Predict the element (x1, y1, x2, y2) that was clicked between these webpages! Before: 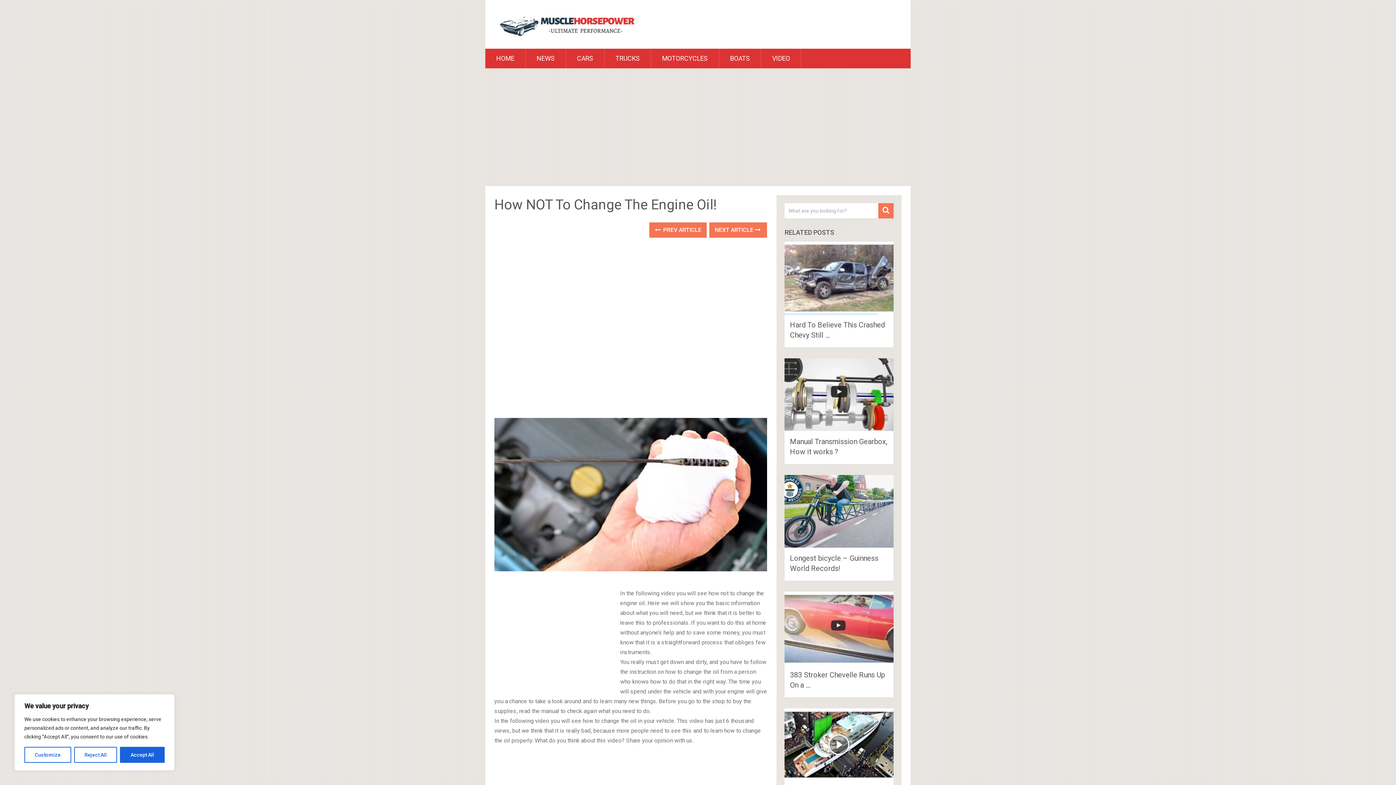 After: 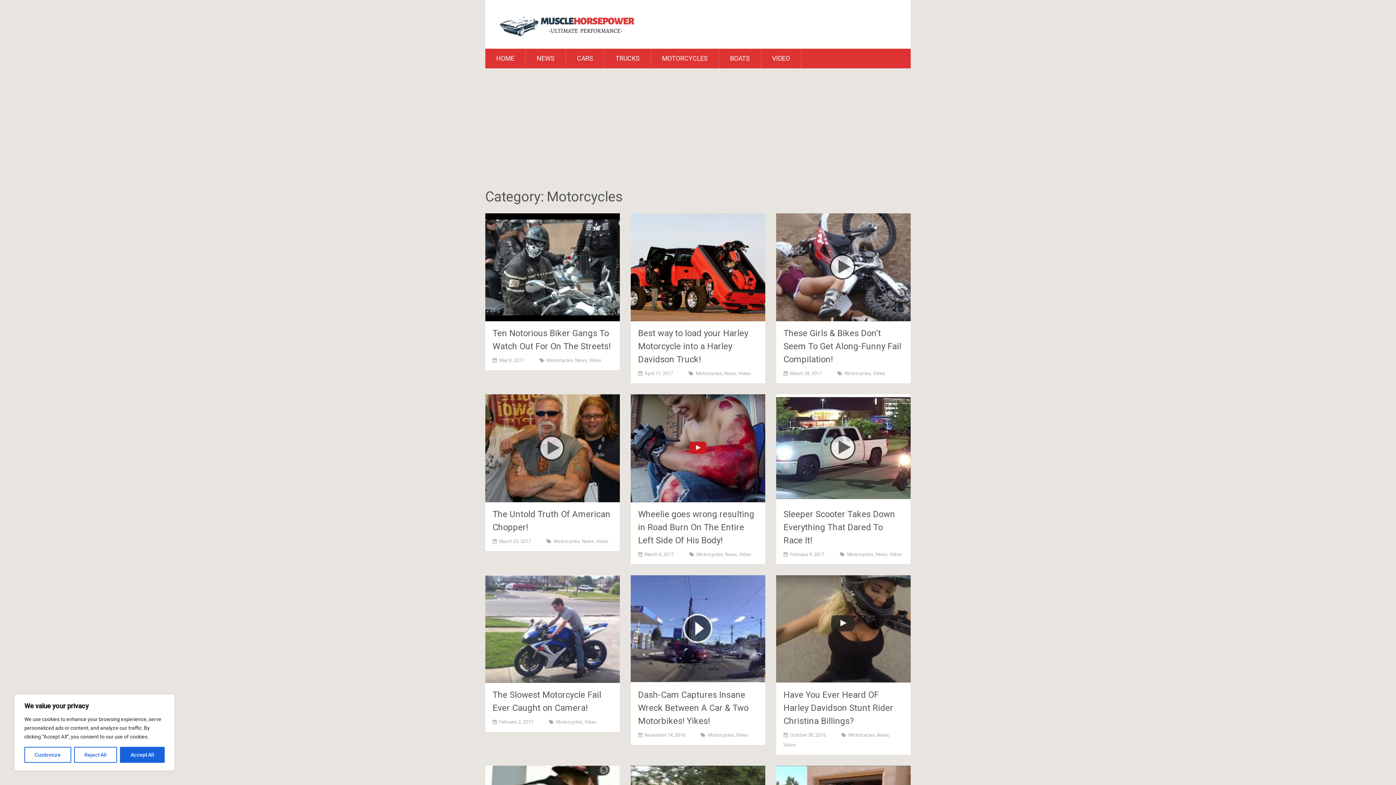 Action: bbox: (651, 48, 718, 68) label: MOTORCYCLES